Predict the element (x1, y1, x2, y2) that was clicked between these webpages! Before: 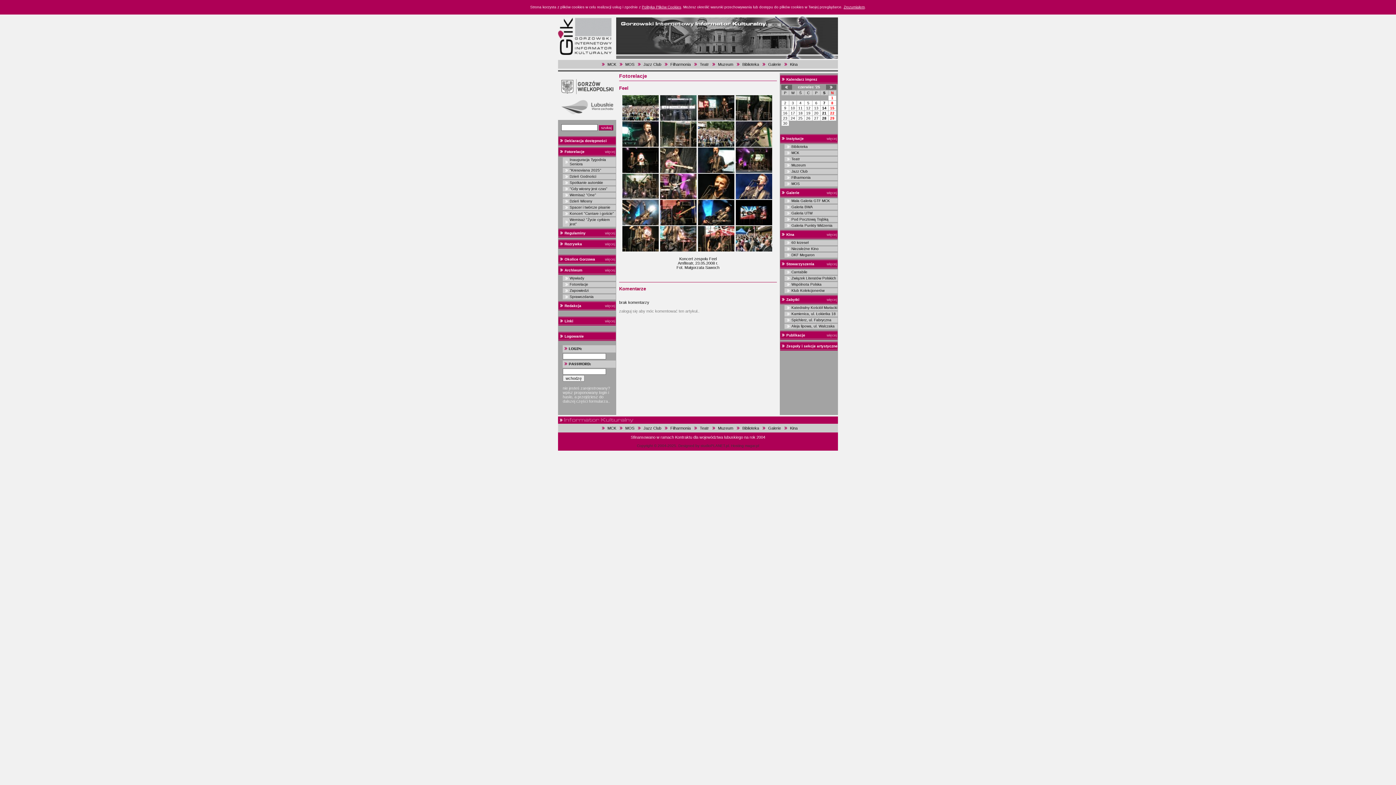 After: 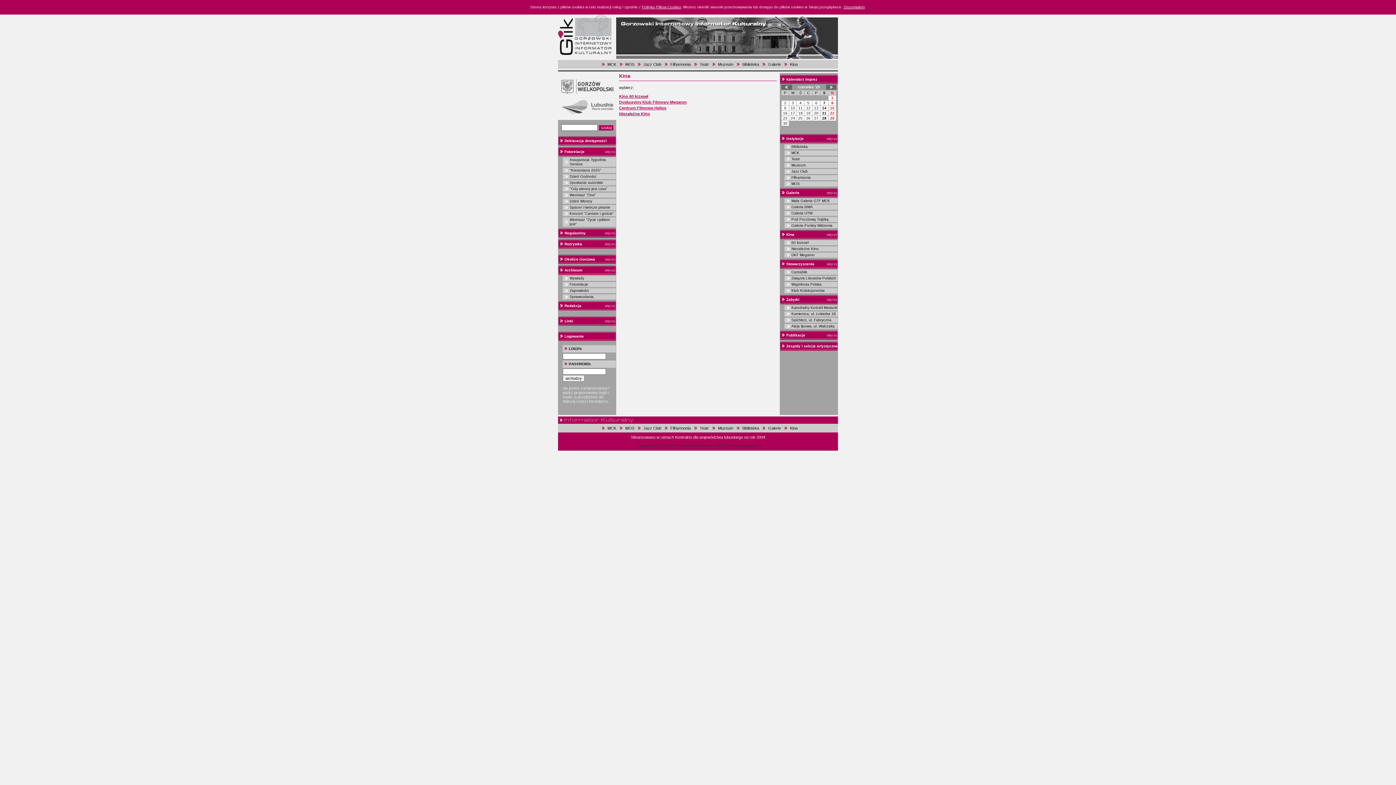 Action: label: Kina bbox: (790, 62, 797, 66)